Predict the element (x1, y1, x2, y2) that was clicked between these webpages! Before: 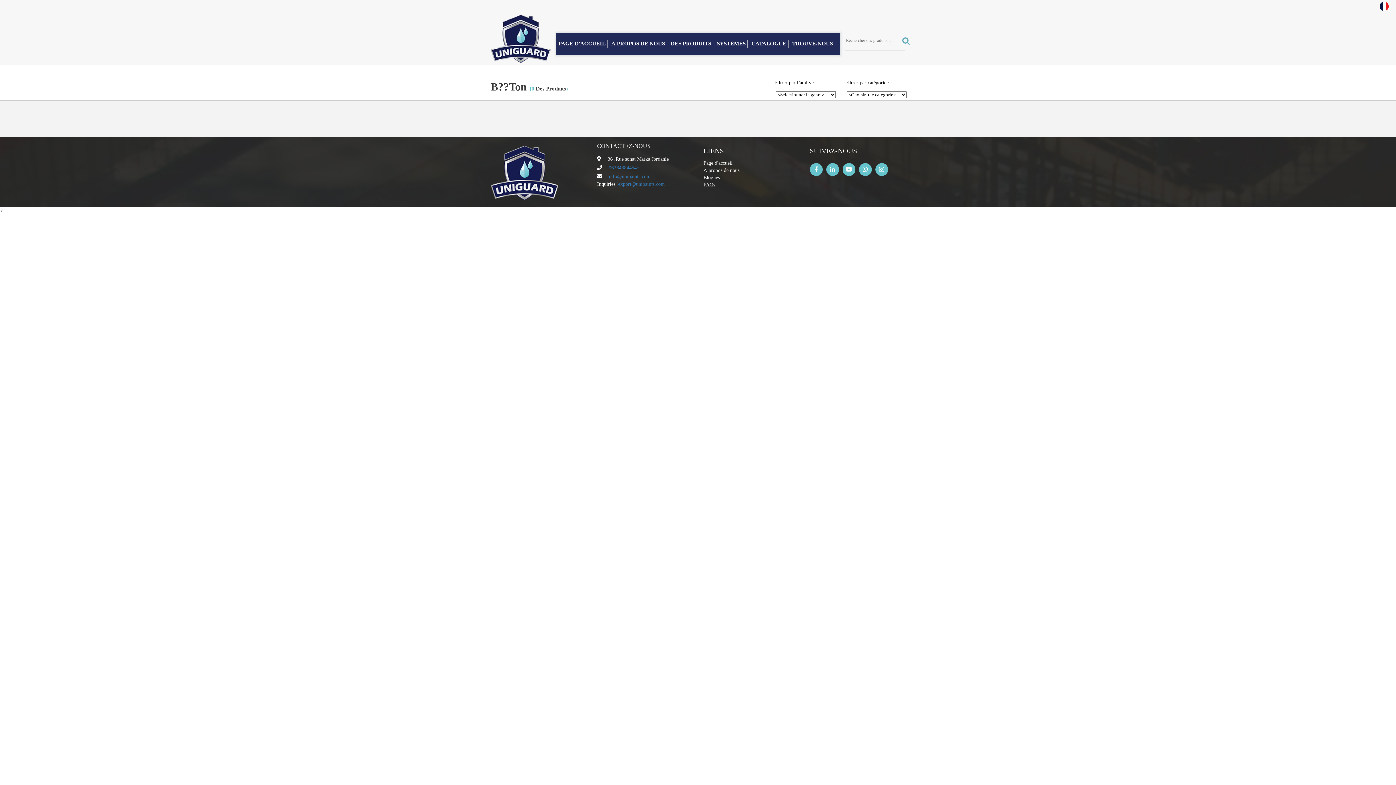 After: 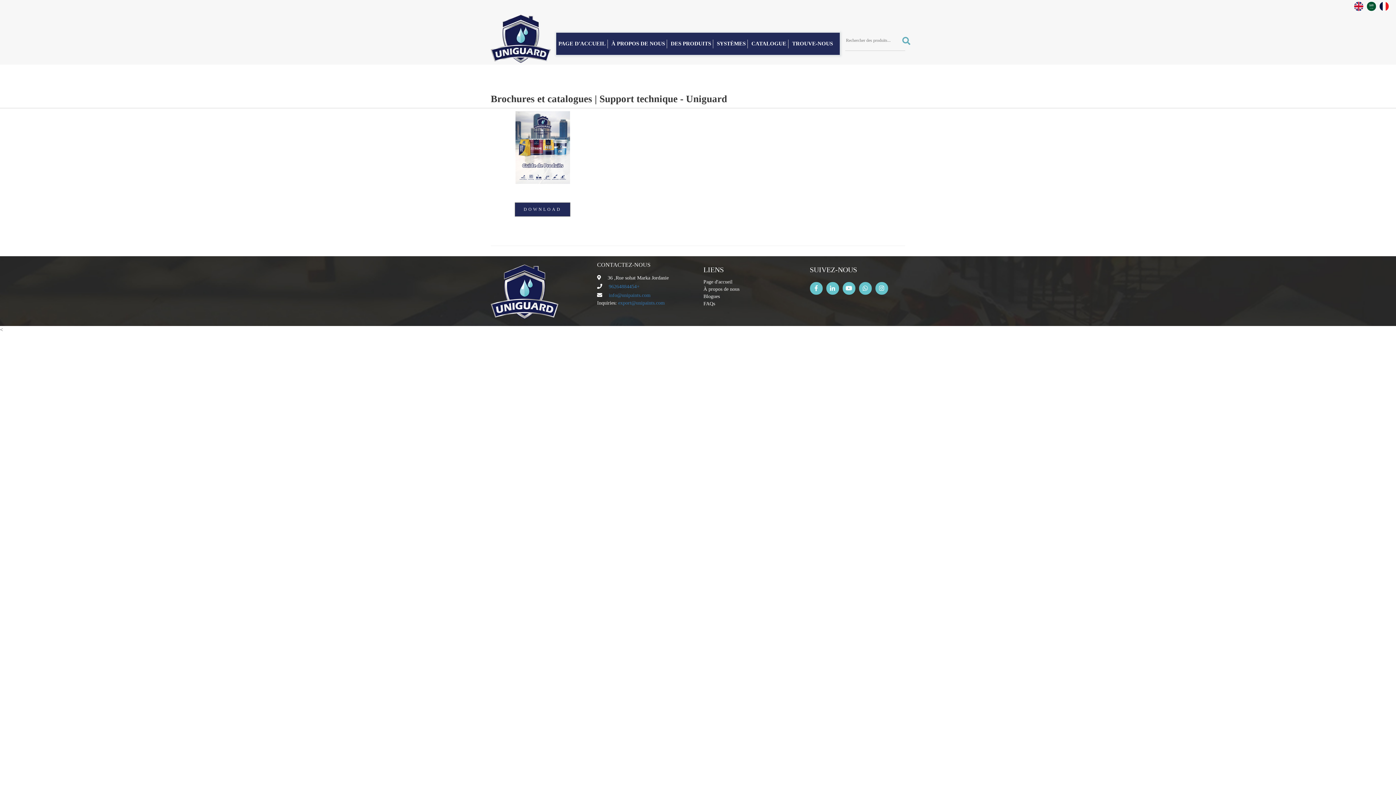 Action: label: CATALOGUE bbox: (749, 32, 788, 54)